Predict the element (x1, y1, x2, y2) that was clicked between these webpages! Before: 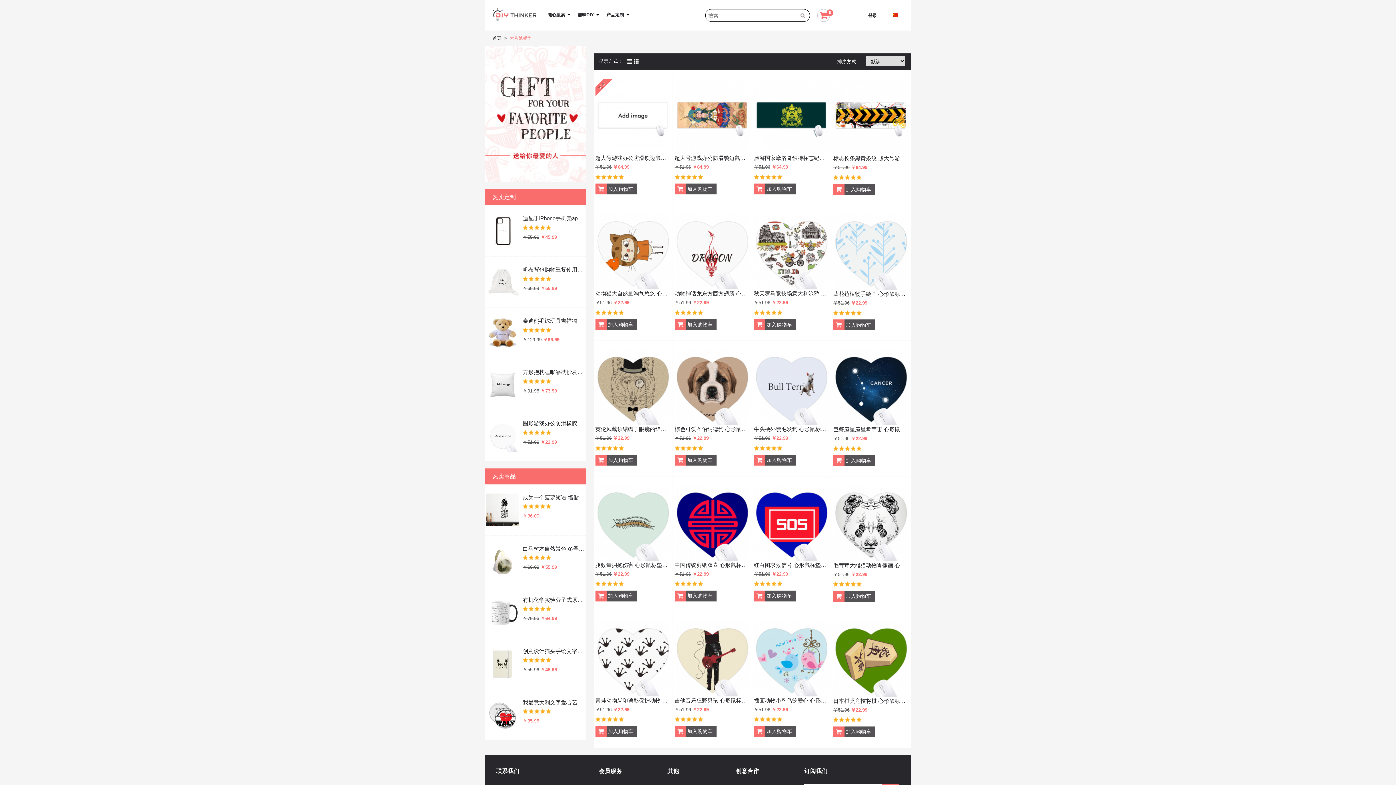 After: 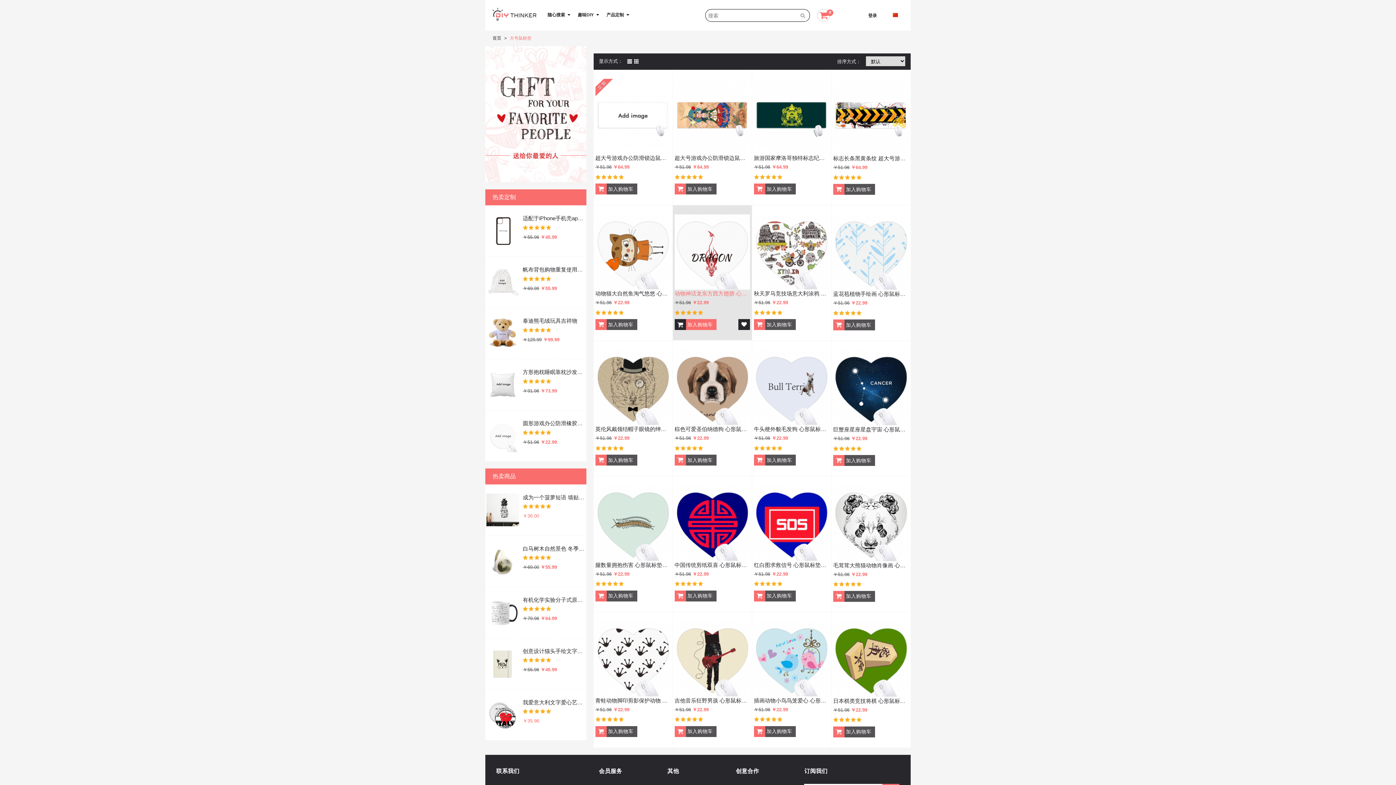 Action: label: 动物神话龙东方西方翅膀 心形鼠标垫橡胶垫游戏办公 bbox: (674, 289, 750, 297)